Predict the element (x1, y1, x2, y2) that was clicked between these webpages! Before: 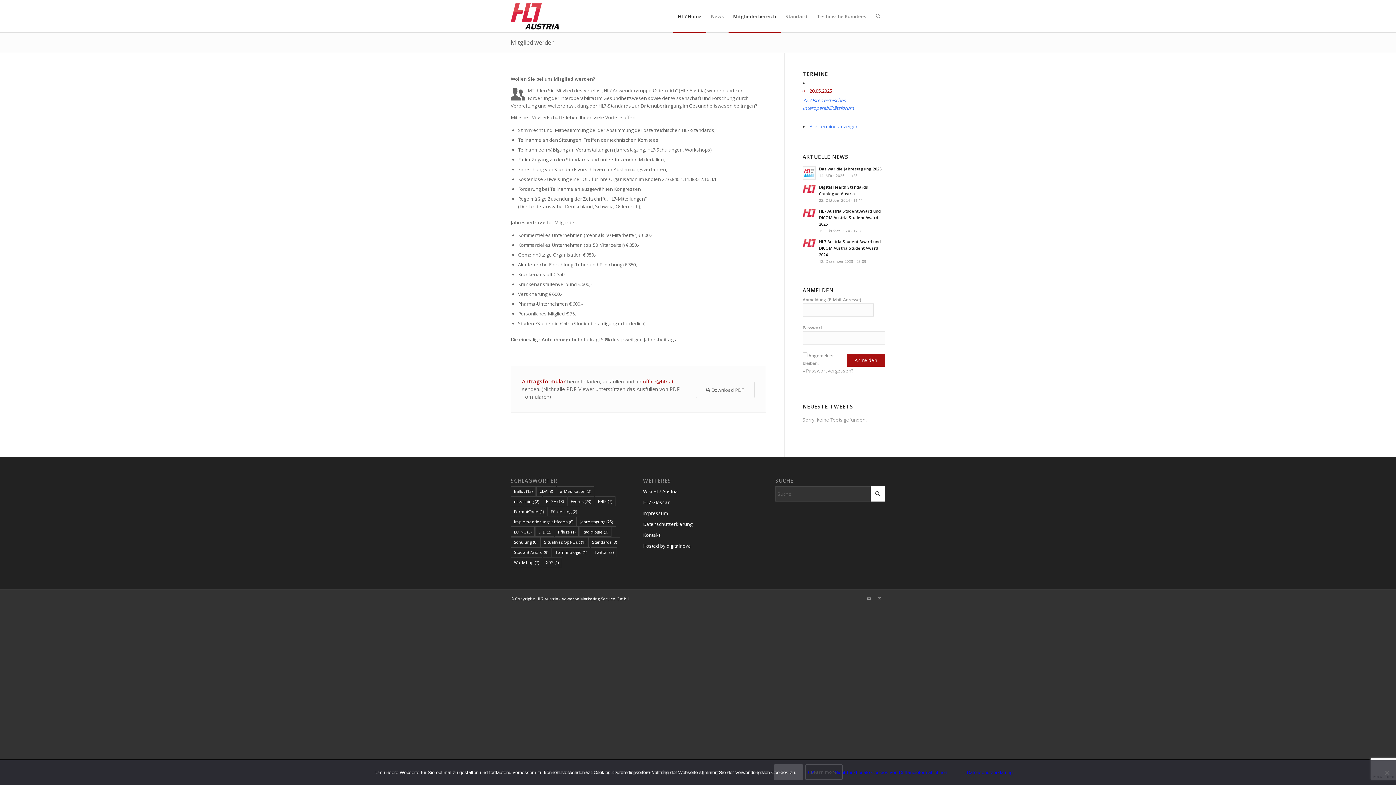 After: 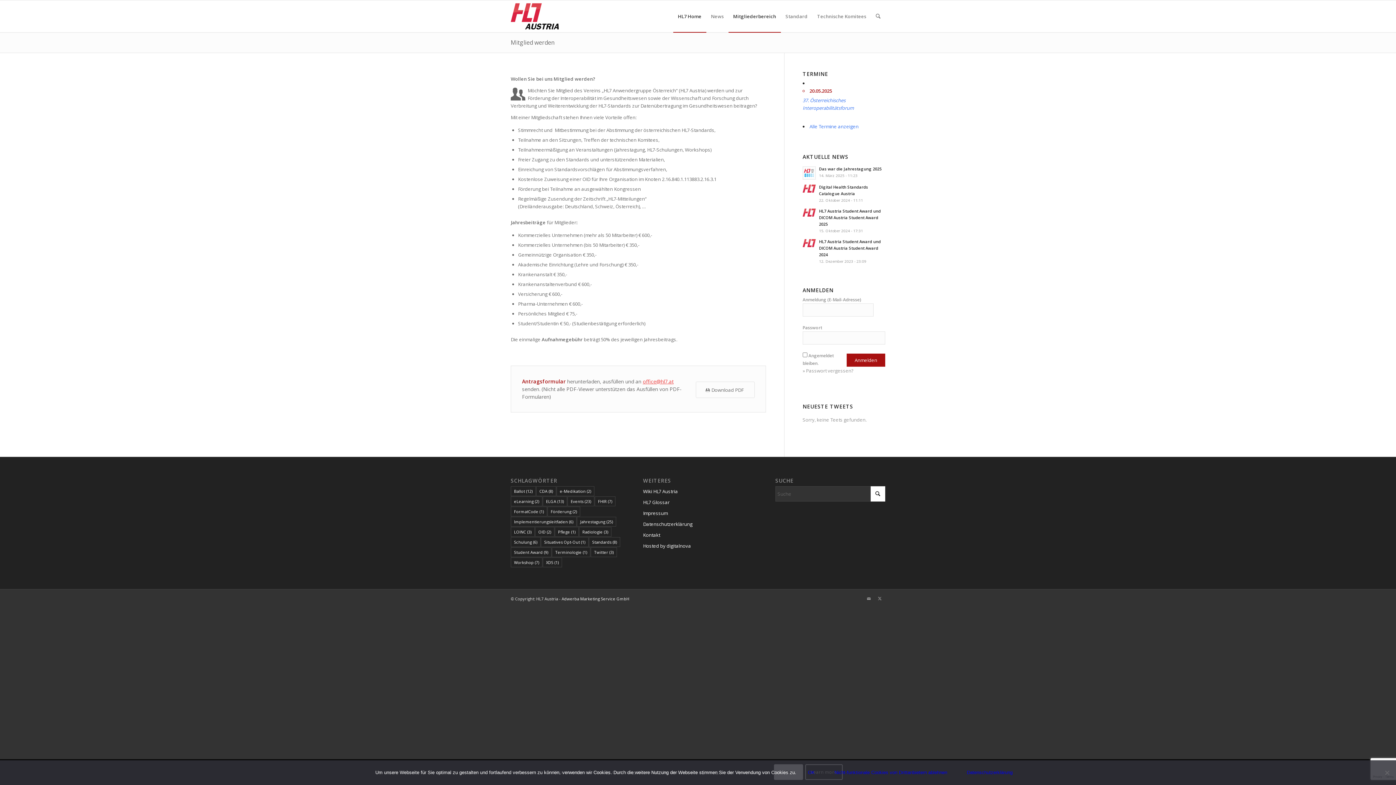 Action: label: office@hl7.at bbox: (642, 378, 673, 385)